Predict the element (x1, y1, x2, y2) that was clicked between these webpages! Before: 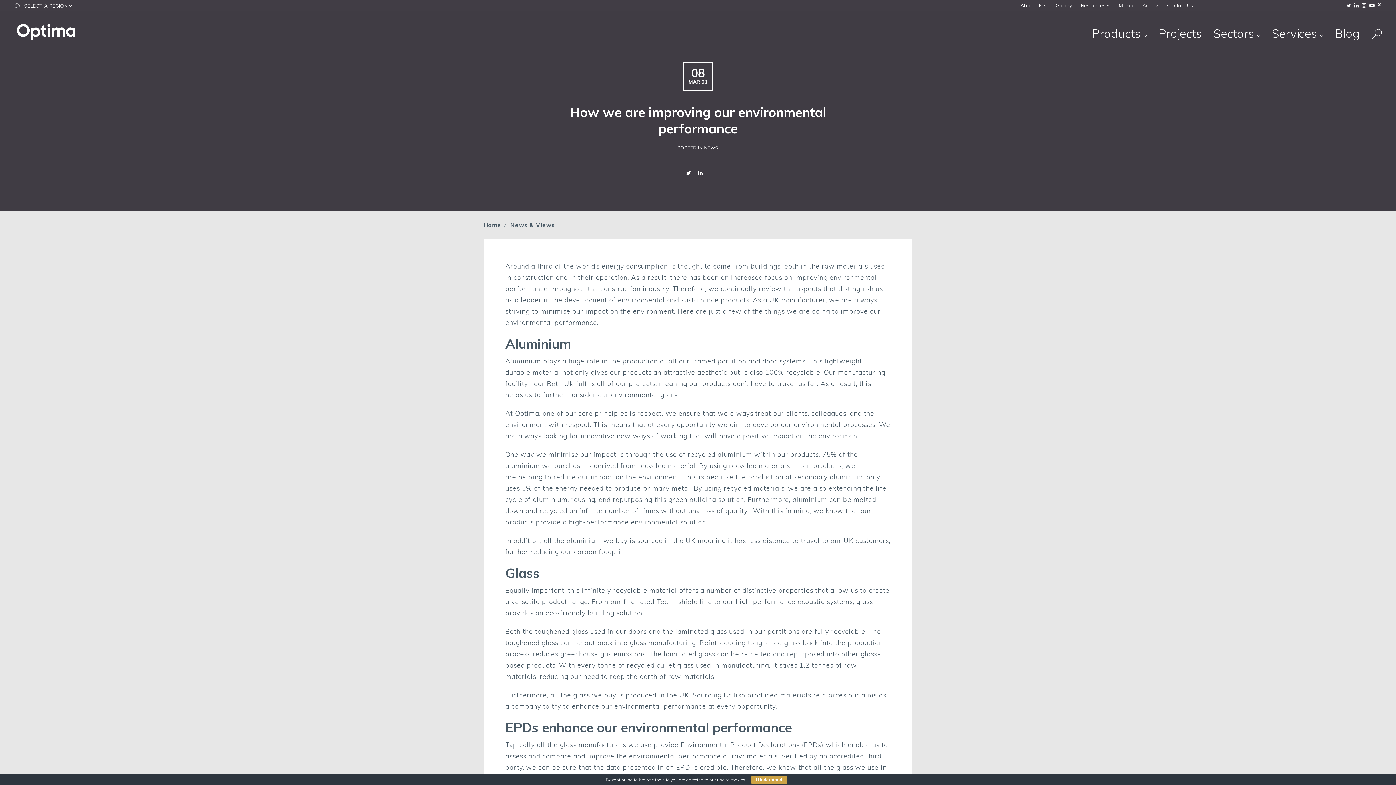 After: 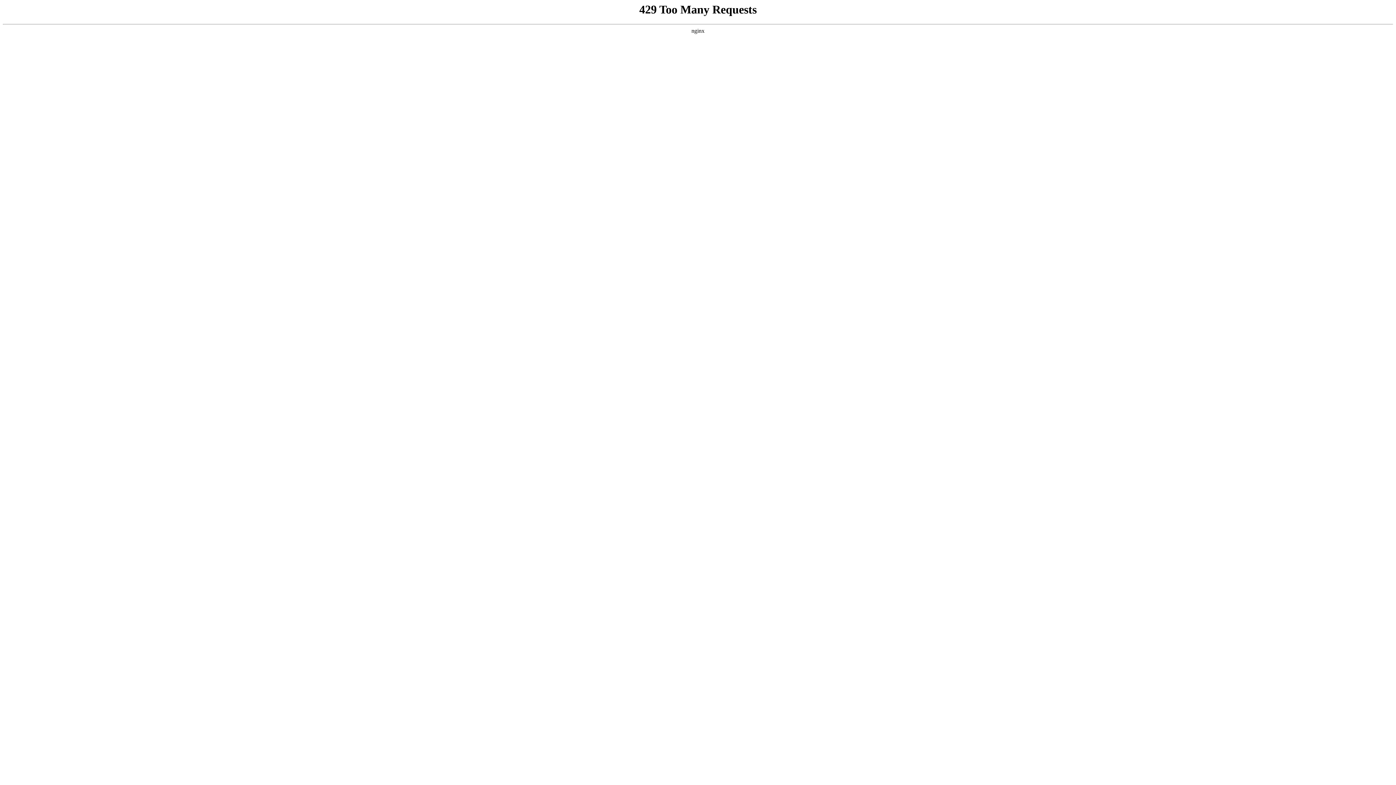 Action: label: Sectors  bbox: (1208, 21, 1265, 45)